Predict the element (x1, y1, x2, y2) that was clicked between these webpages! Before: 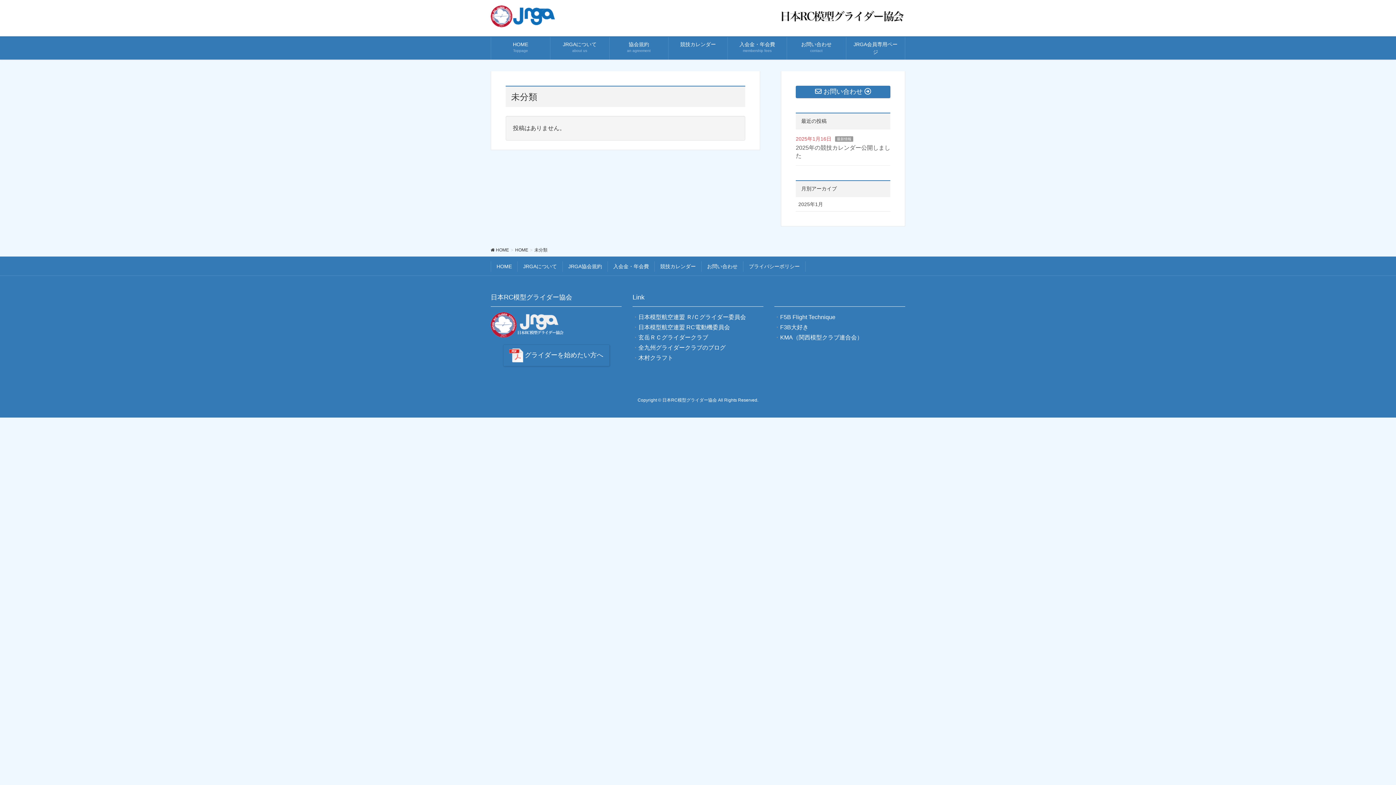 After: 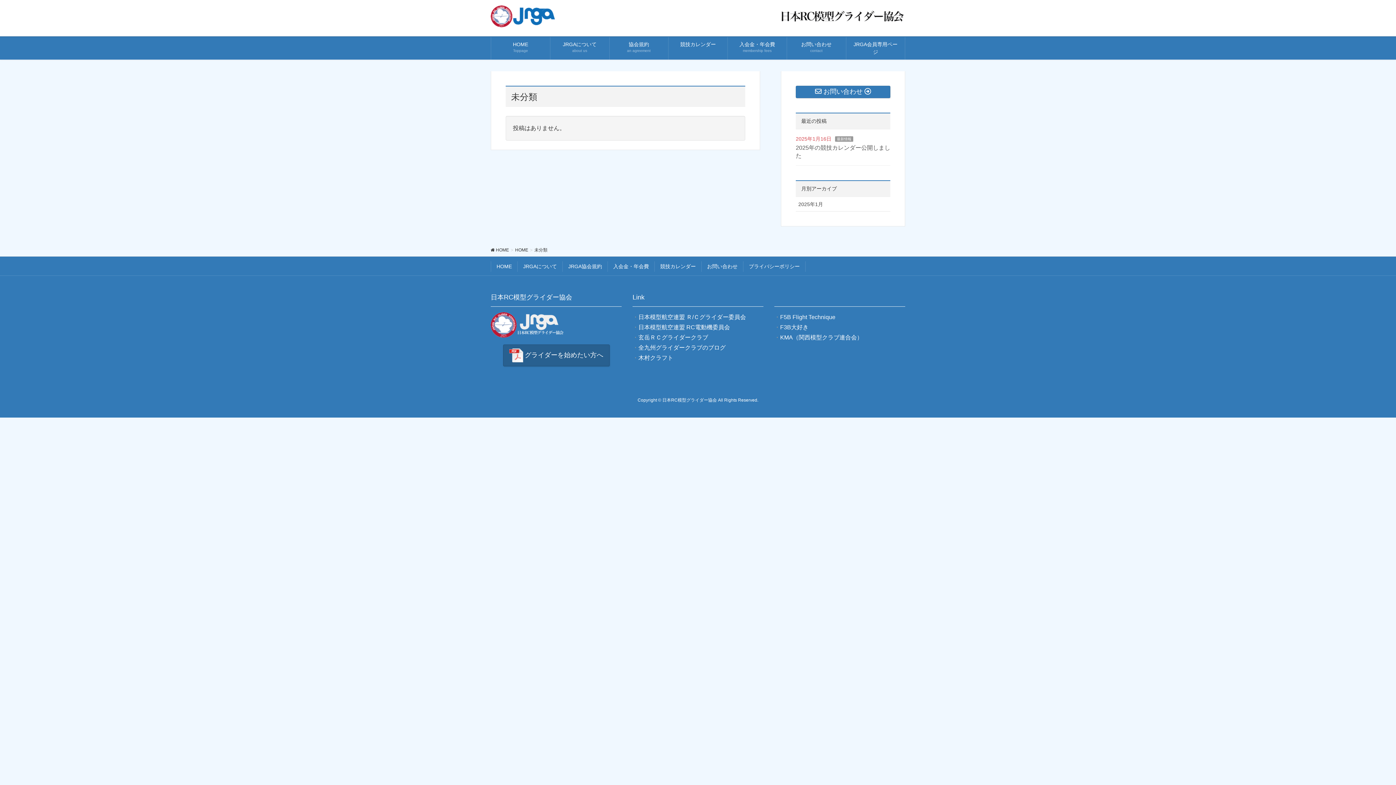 Action: label:  グライダーを始めたい方へ bbox: (503, 344, 609, 366)